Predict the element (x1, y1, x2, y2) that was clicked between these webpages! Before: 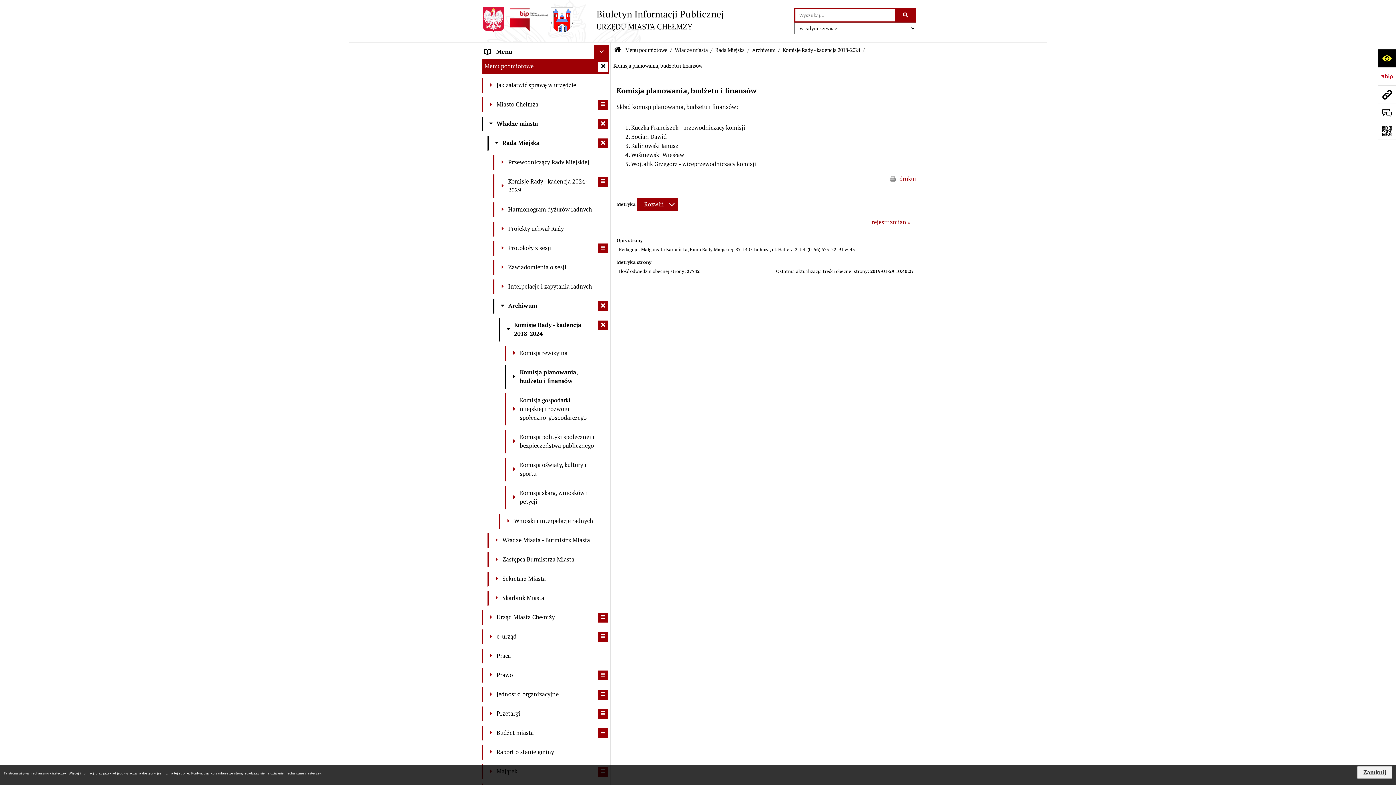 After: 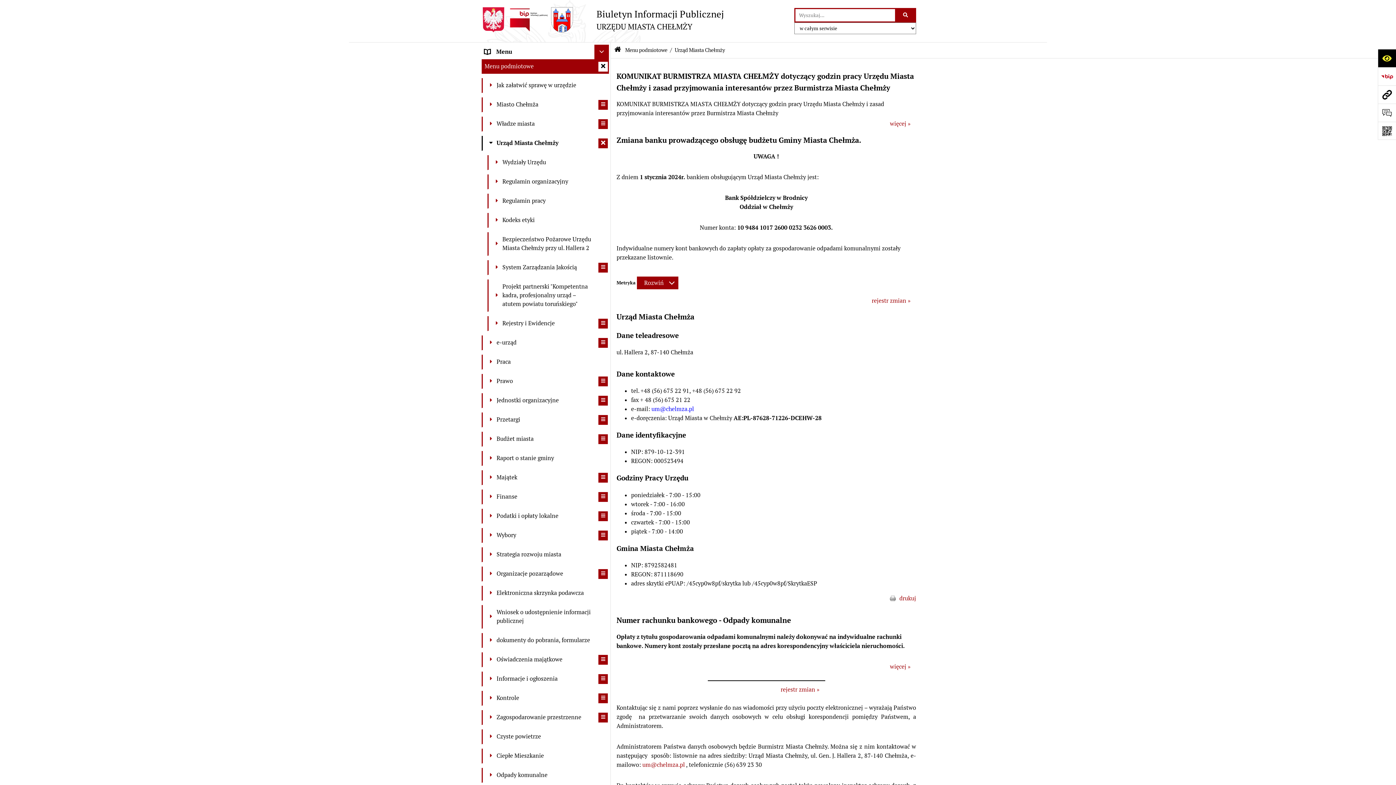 Action: bbox: (480, 7, 724, 32) label: Przejdź do strony: Biuletyn Informacji Publicznej - URZĘDU MIASTA CHEŁMŻY